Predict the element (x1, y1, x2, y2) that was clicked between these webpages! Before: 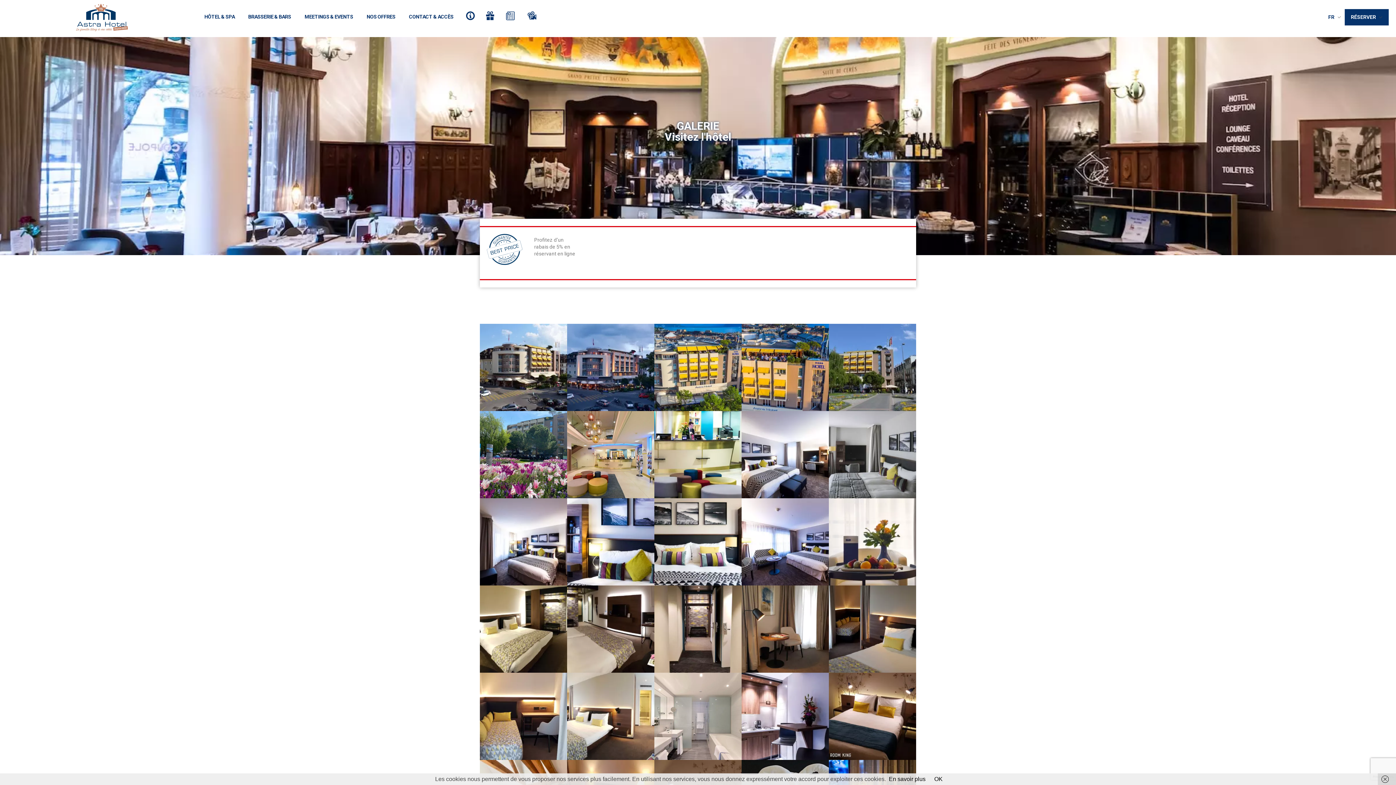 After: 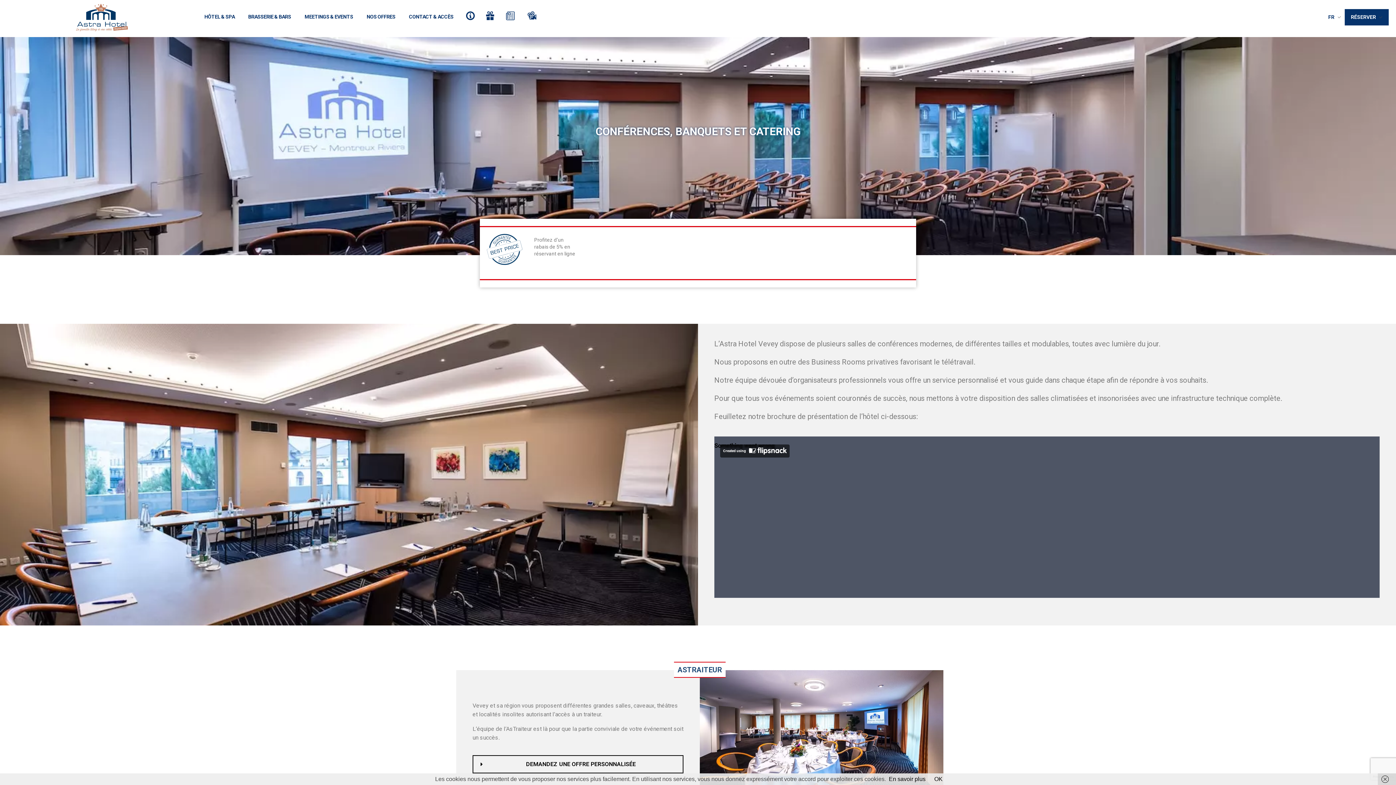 Action: label: MEETINGS & EVENTS bbox: (297, 13, 360, 20)